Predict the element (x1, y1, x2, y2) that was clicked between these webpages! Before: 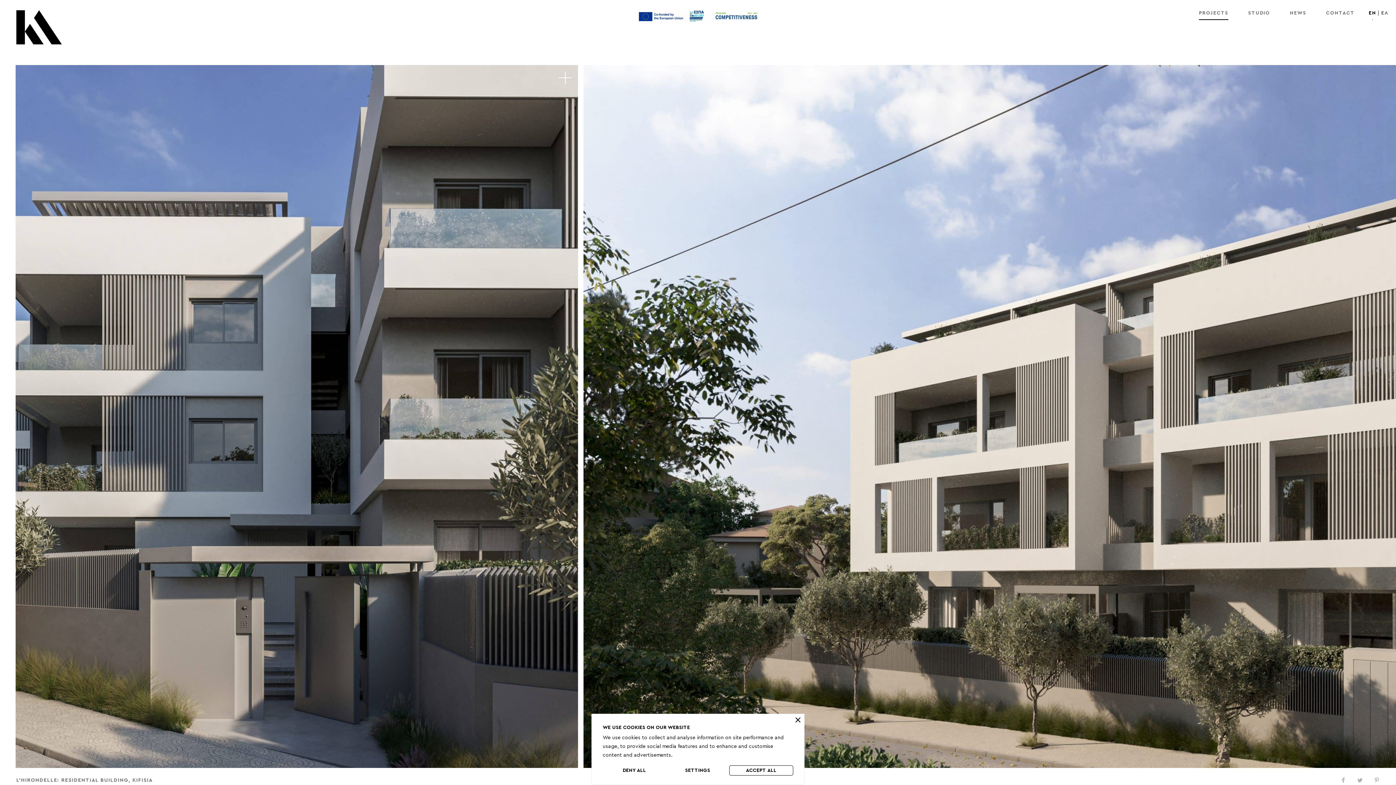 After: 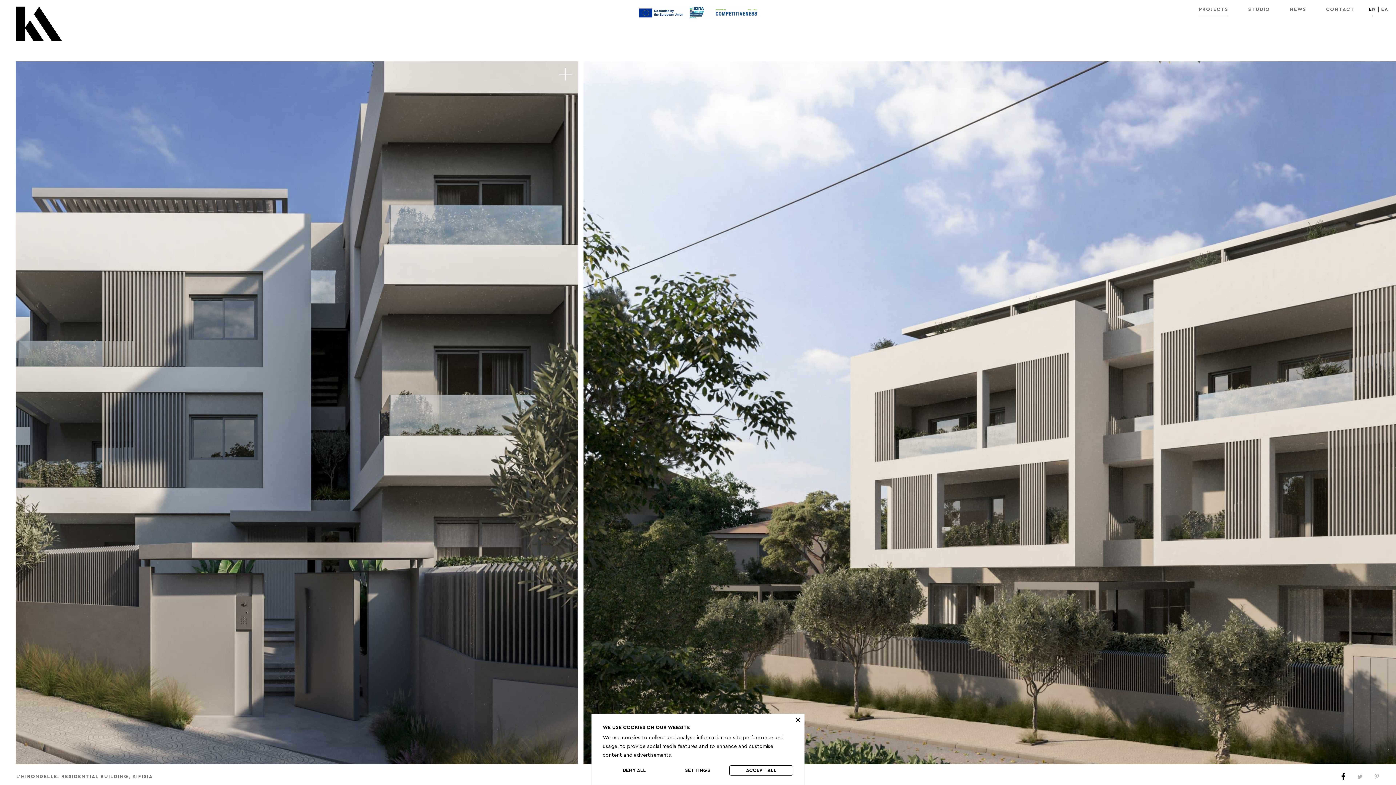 Action: bbox: (1335, 772, 1352, 789)